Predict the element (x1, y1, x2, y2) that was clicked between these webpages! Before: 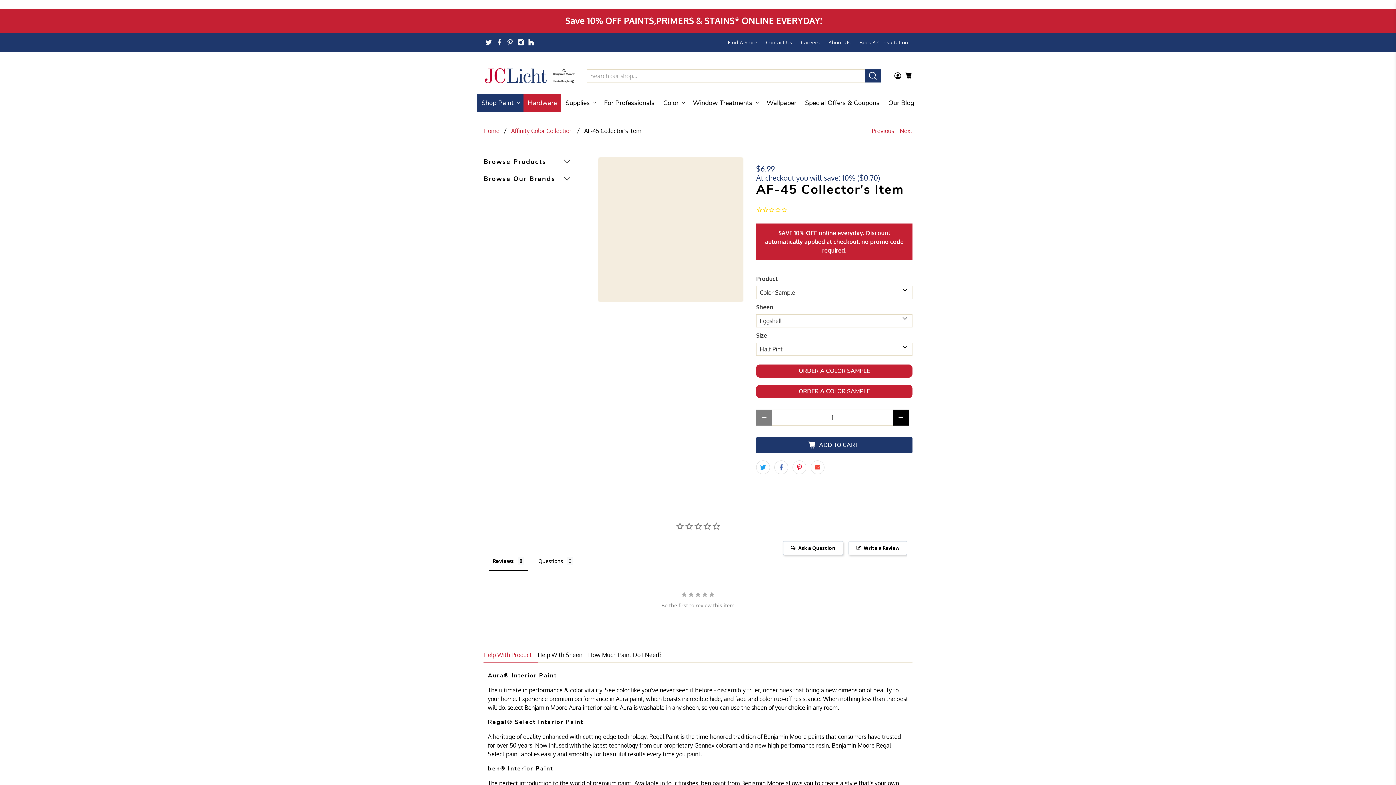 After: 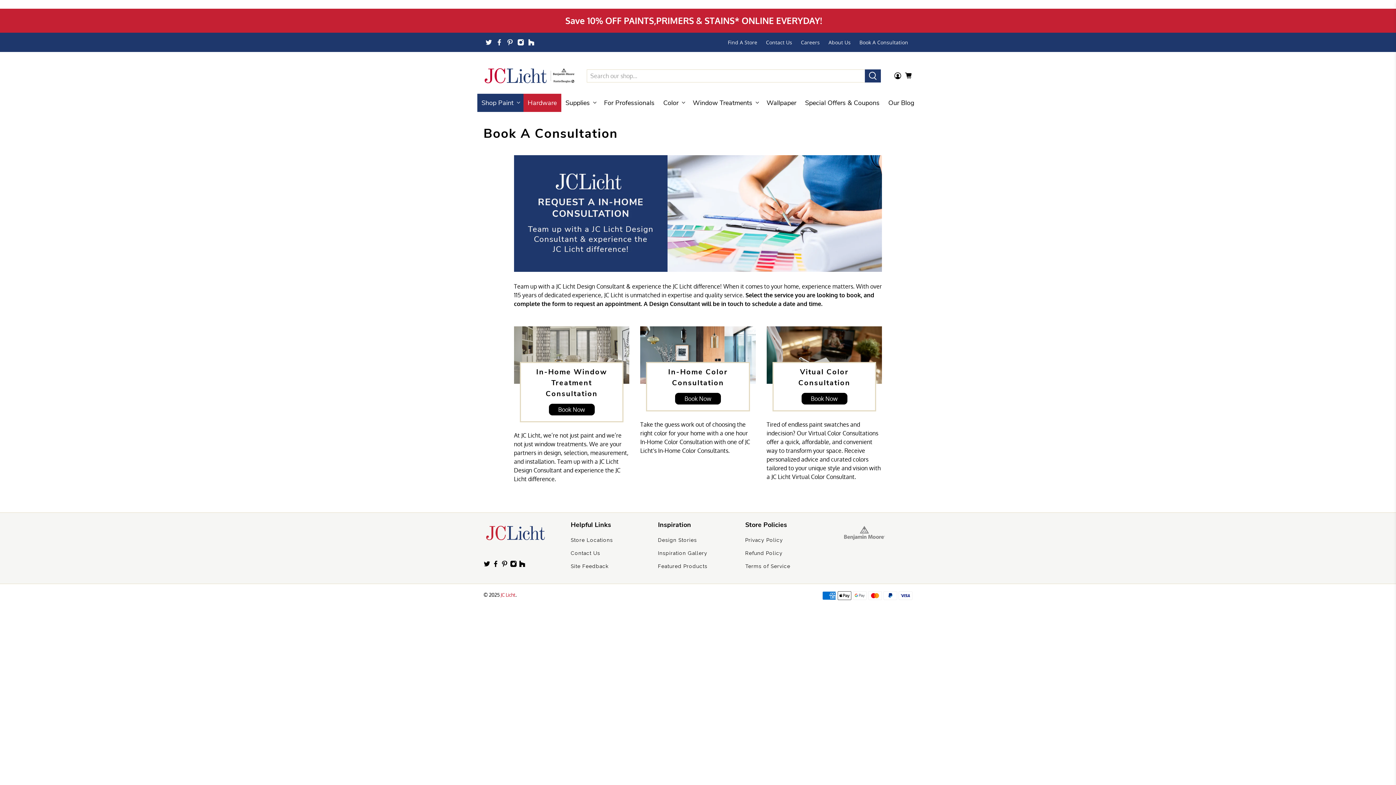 Action: label: Book A Consultation bbox: (855, 32, 912, 52)